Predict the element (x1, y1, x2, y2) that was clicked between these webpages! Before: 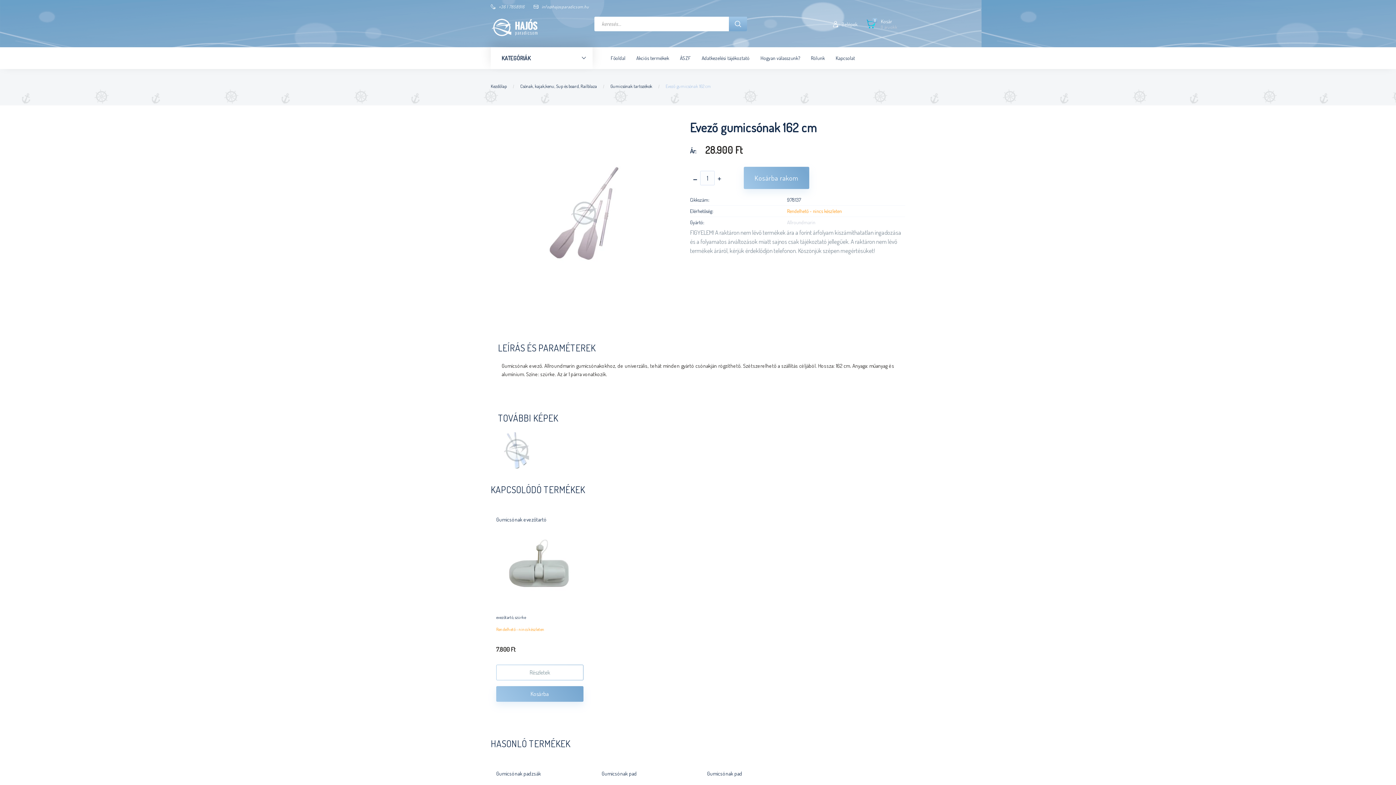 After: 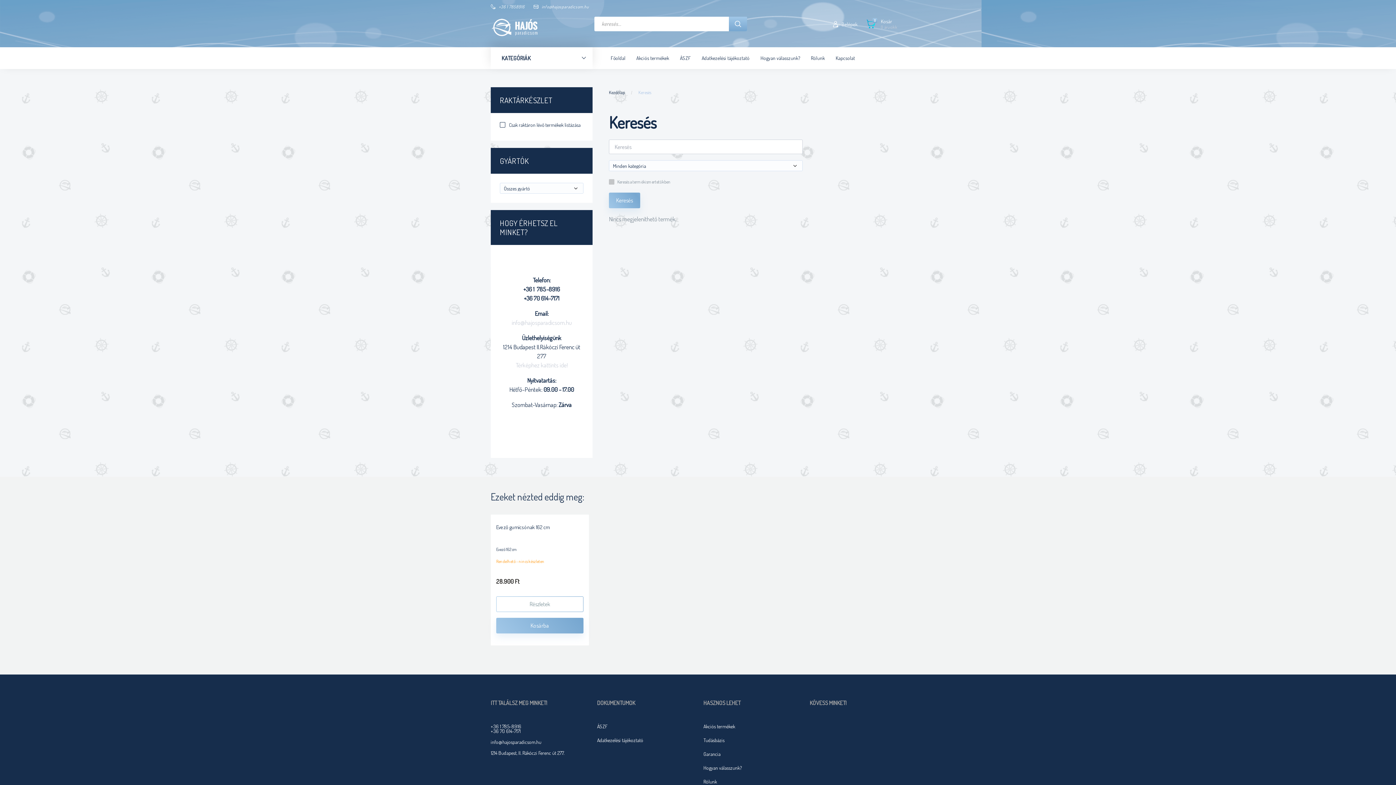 Action: bbox: (729, 18, 747, 29)